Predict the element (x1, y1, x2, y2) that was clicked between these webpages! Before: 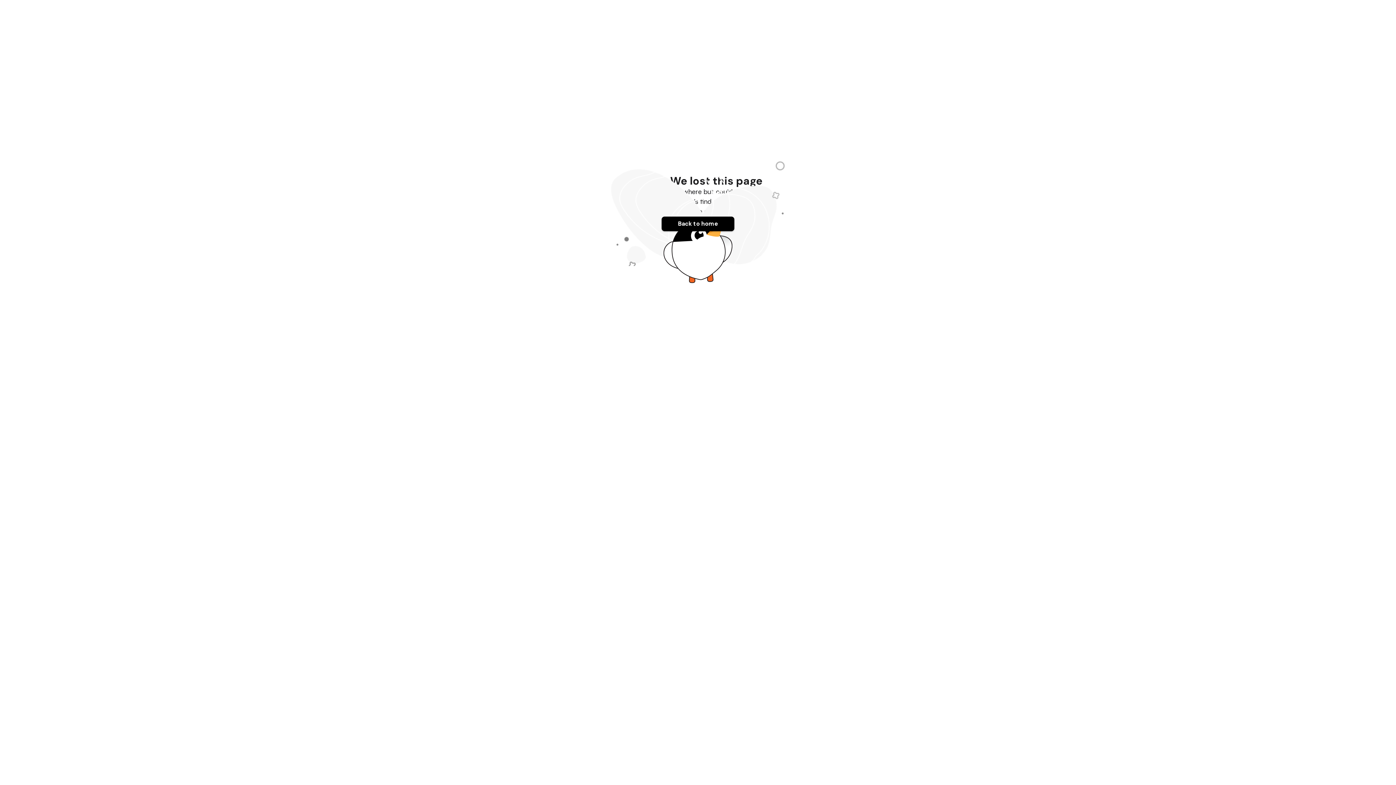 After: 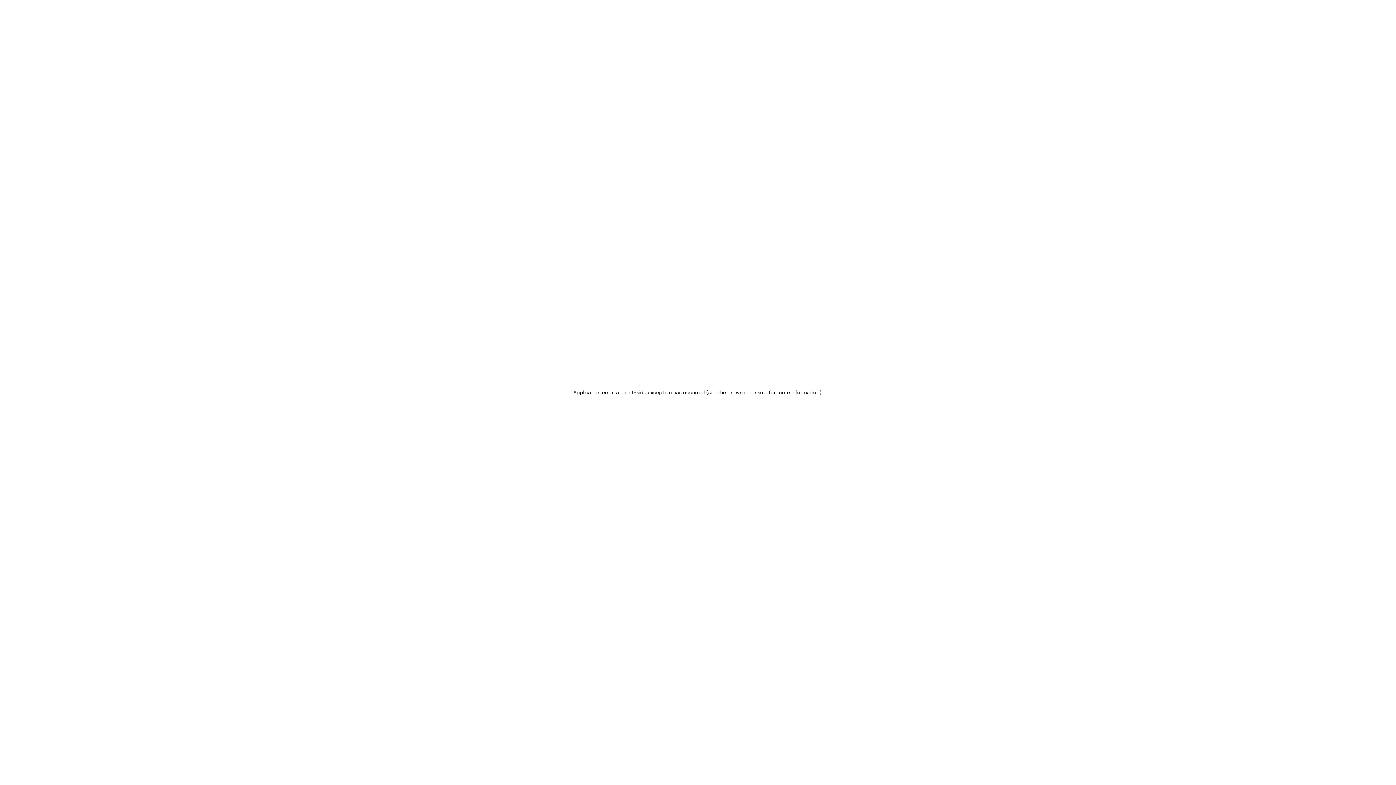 Action: bbox: (661, 216, 734, 231) label: Back to home